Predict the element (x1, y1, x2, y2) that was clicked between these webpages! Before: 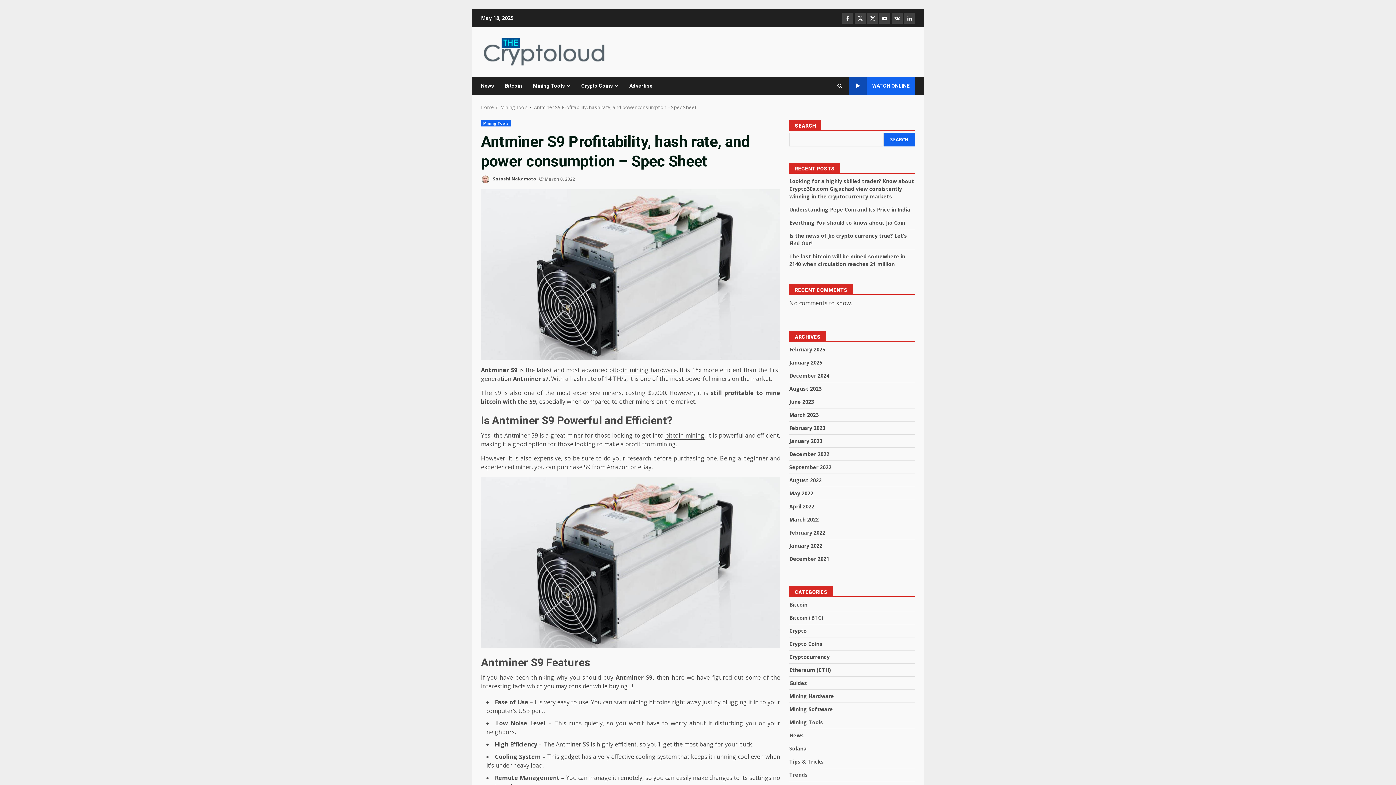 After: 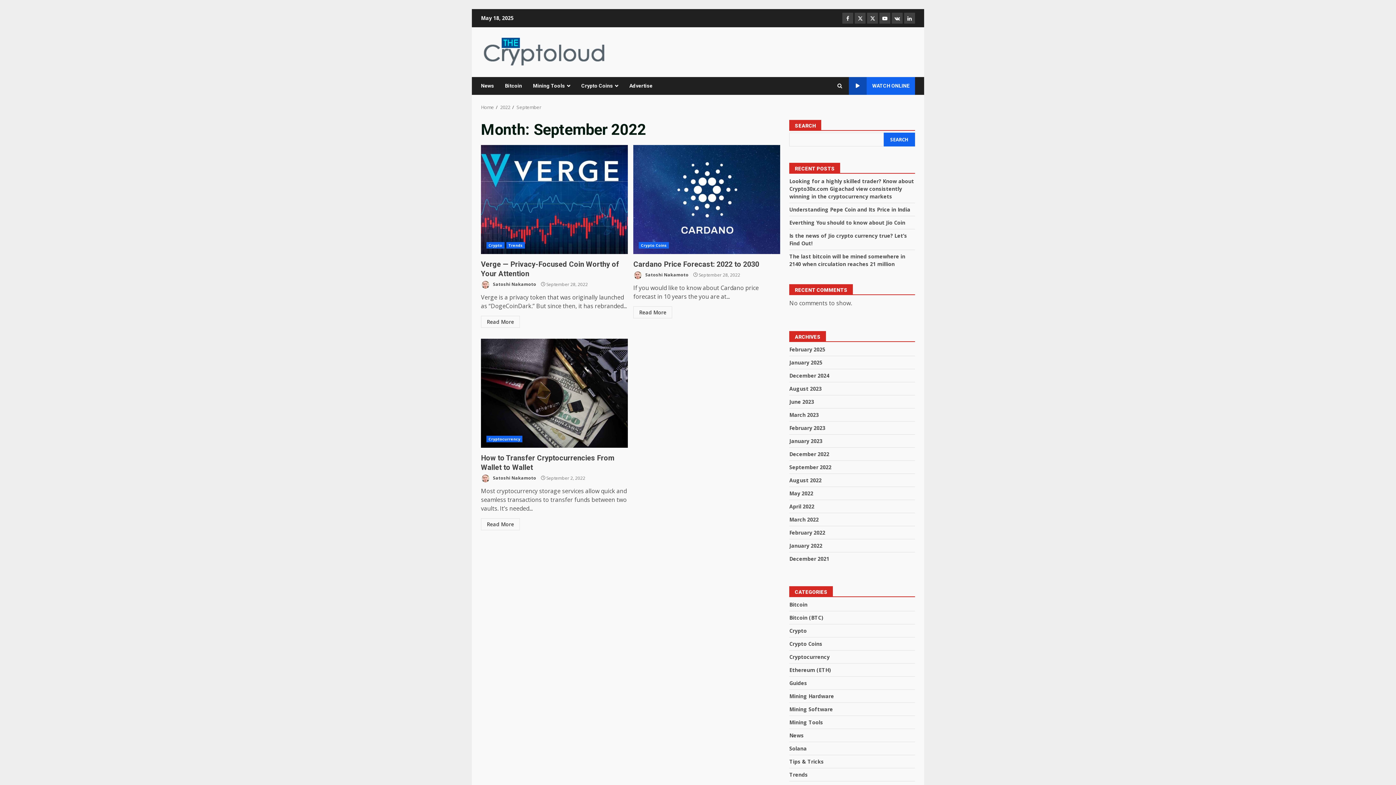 Action: bbox: (789, 464, 831, 470) label: September 2022